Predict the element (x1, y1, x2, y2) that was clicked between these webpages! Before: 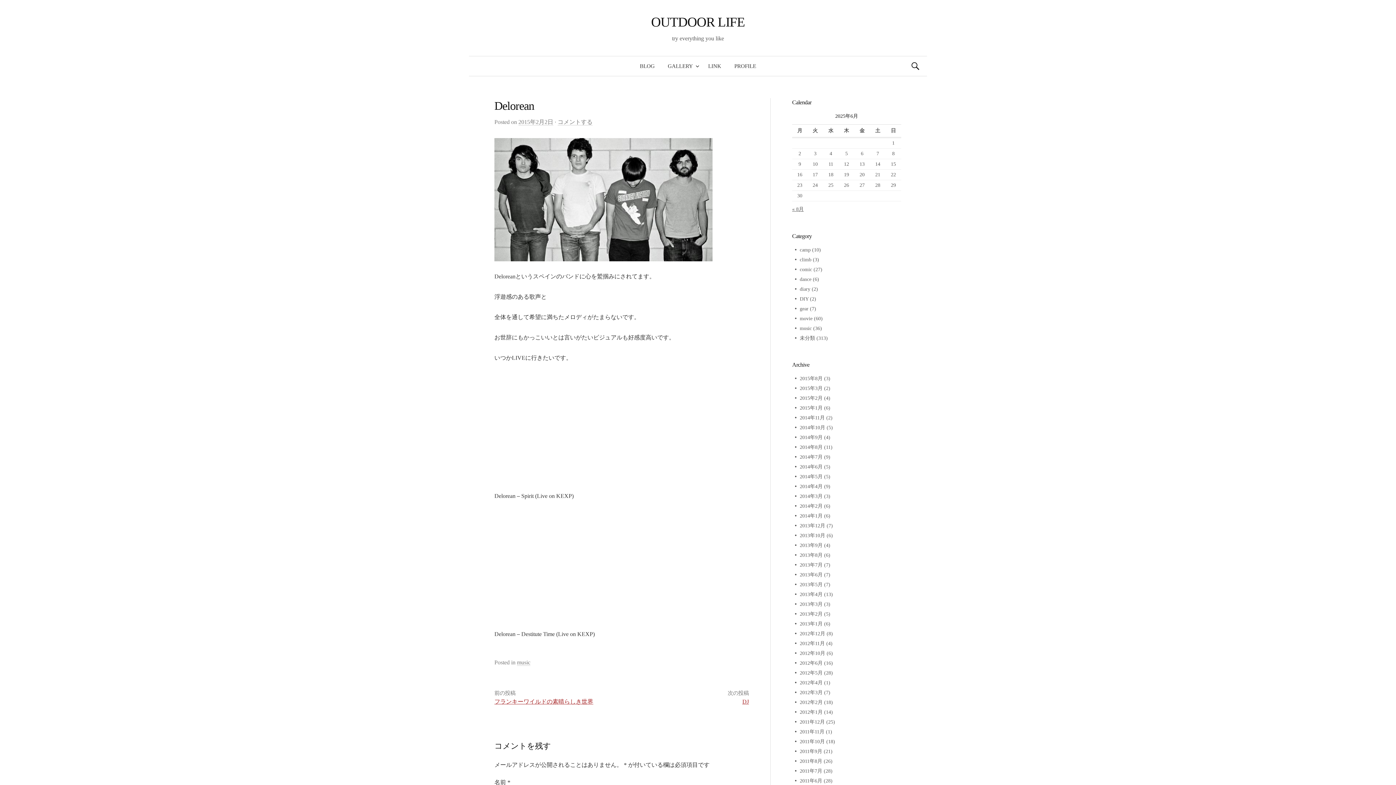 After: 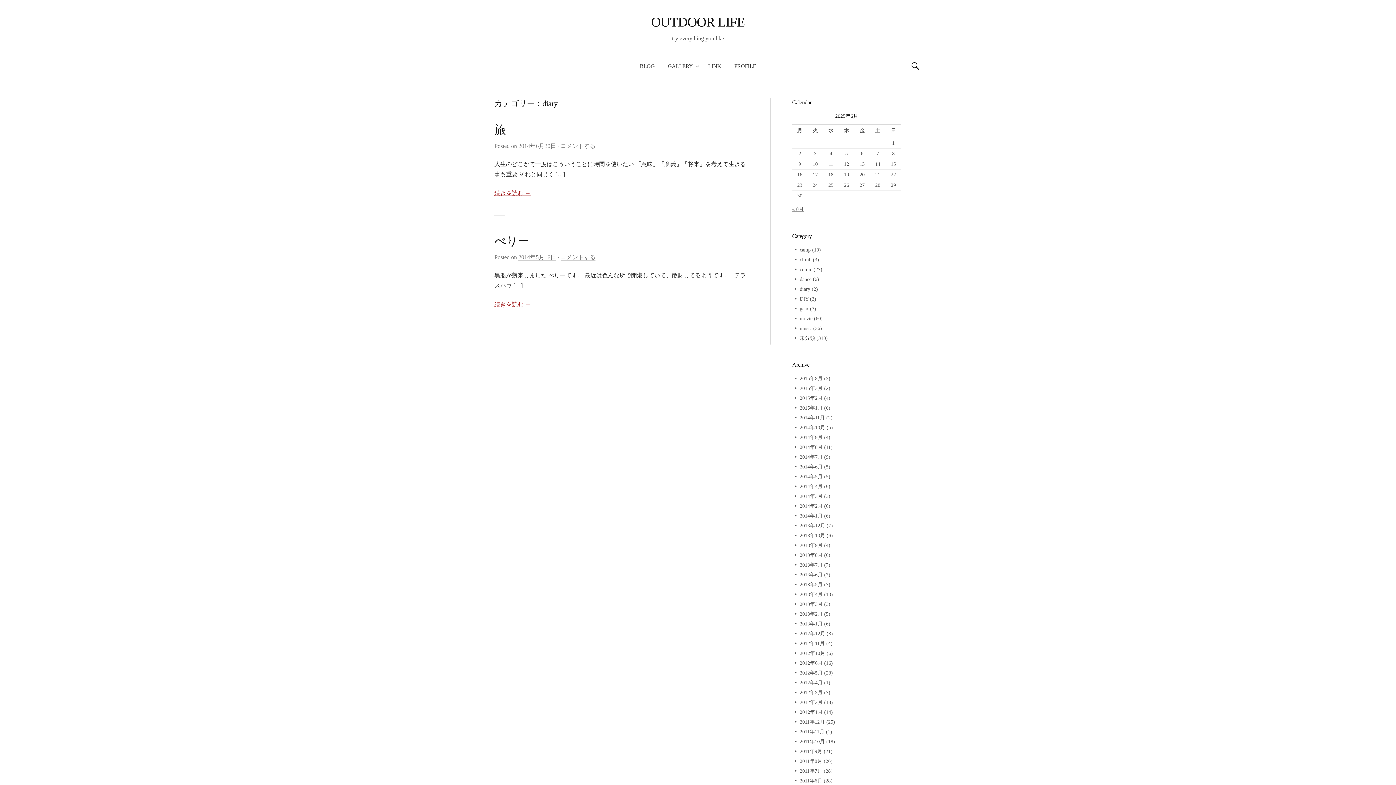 Action: label: diary bbox: (800, 286, 810, 292)